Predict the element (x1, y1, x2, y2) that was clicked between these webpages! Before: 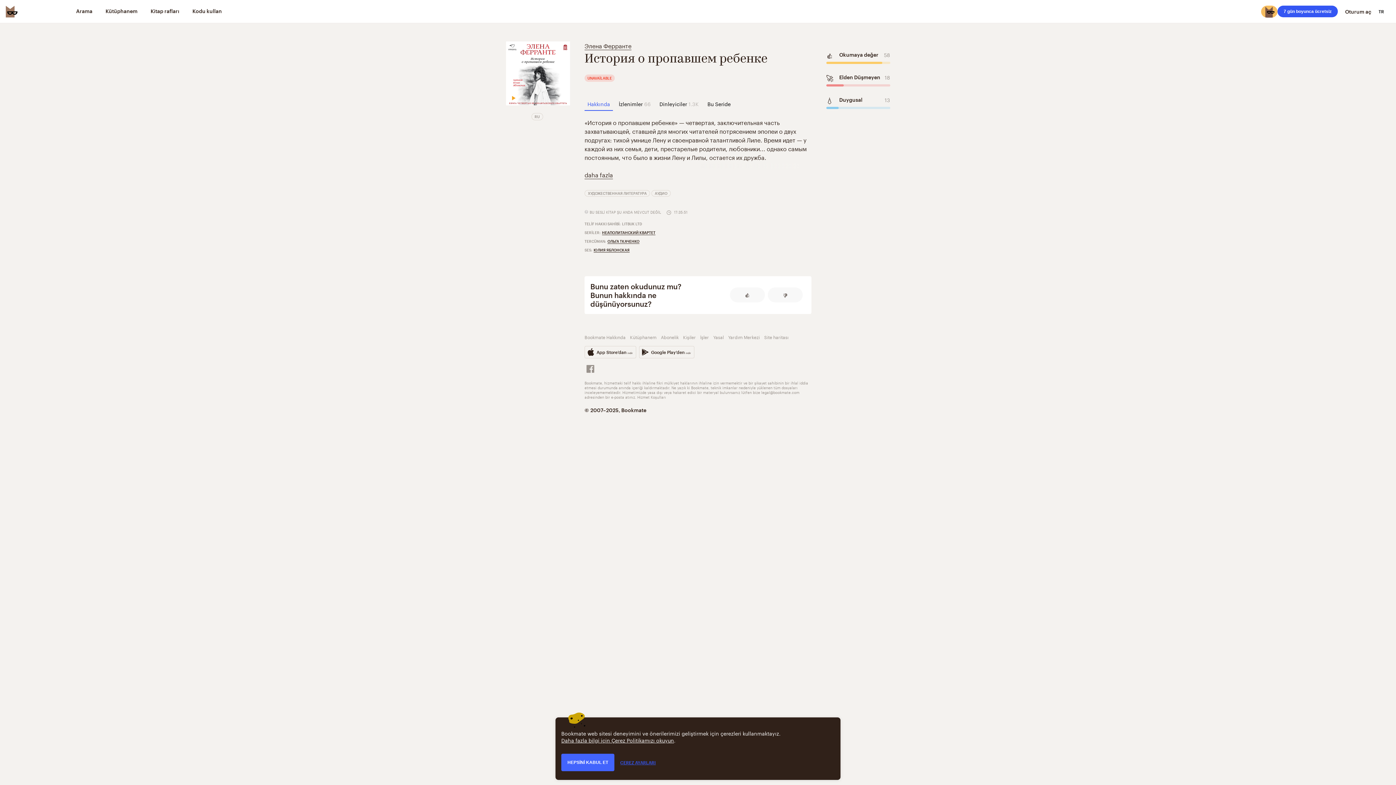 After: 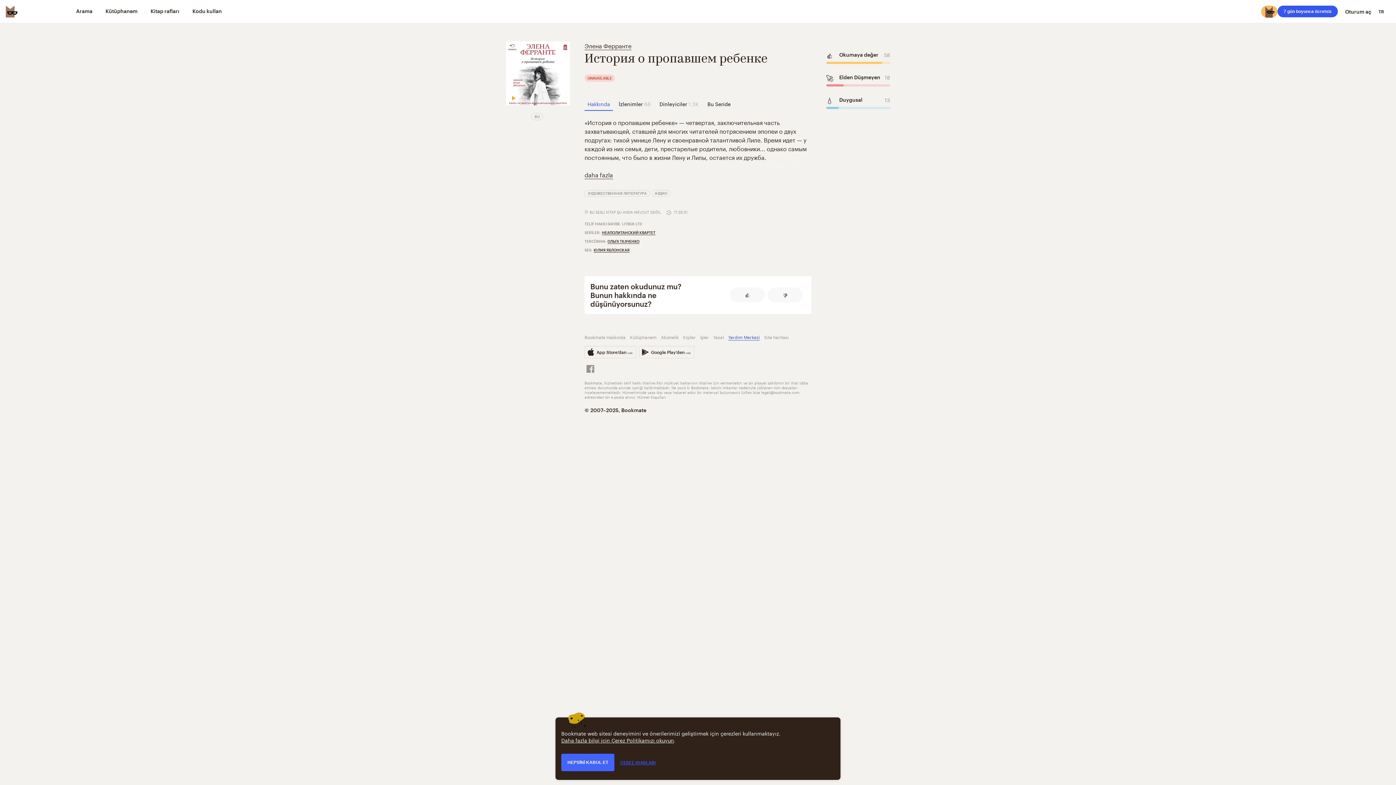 Action: bbox: (728, 333, 760, 340) label: Yardım Merkezi